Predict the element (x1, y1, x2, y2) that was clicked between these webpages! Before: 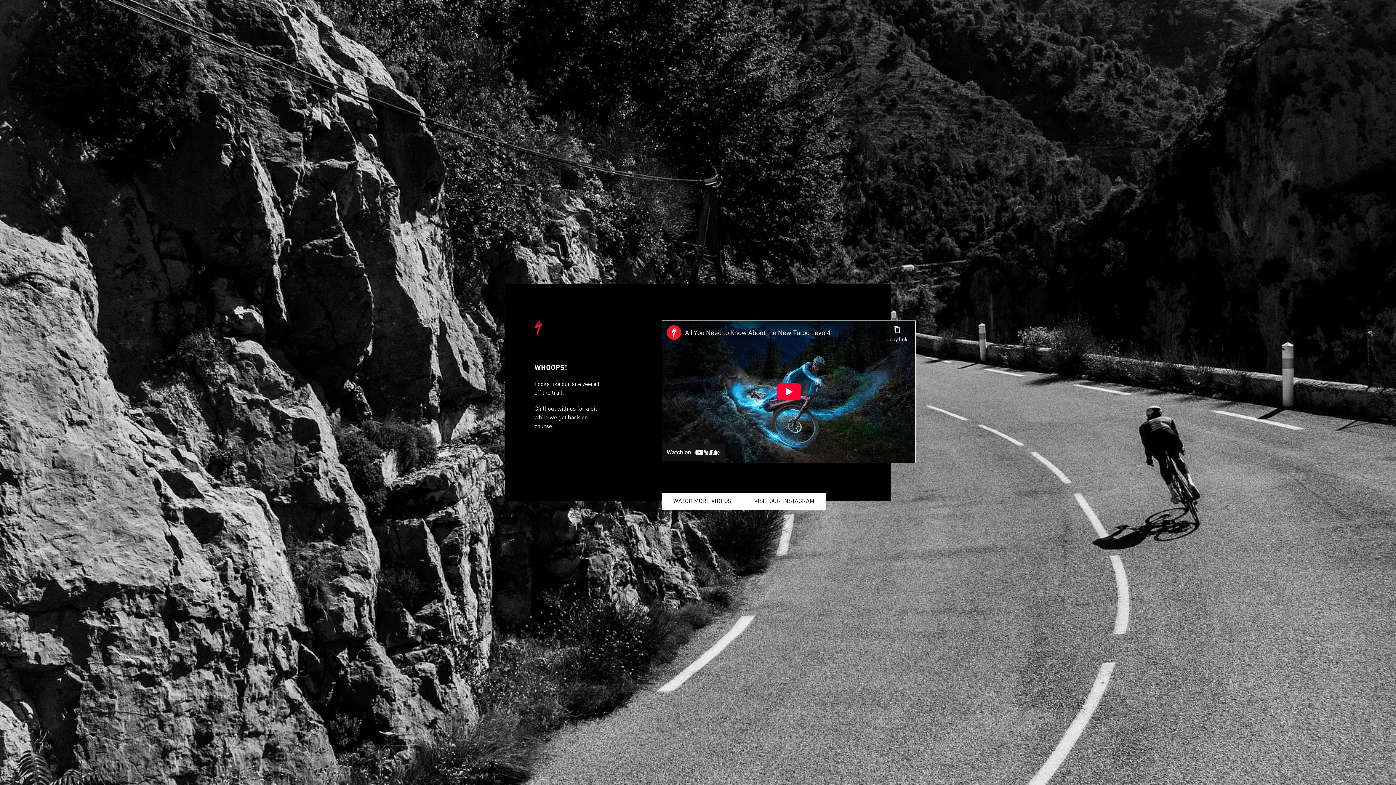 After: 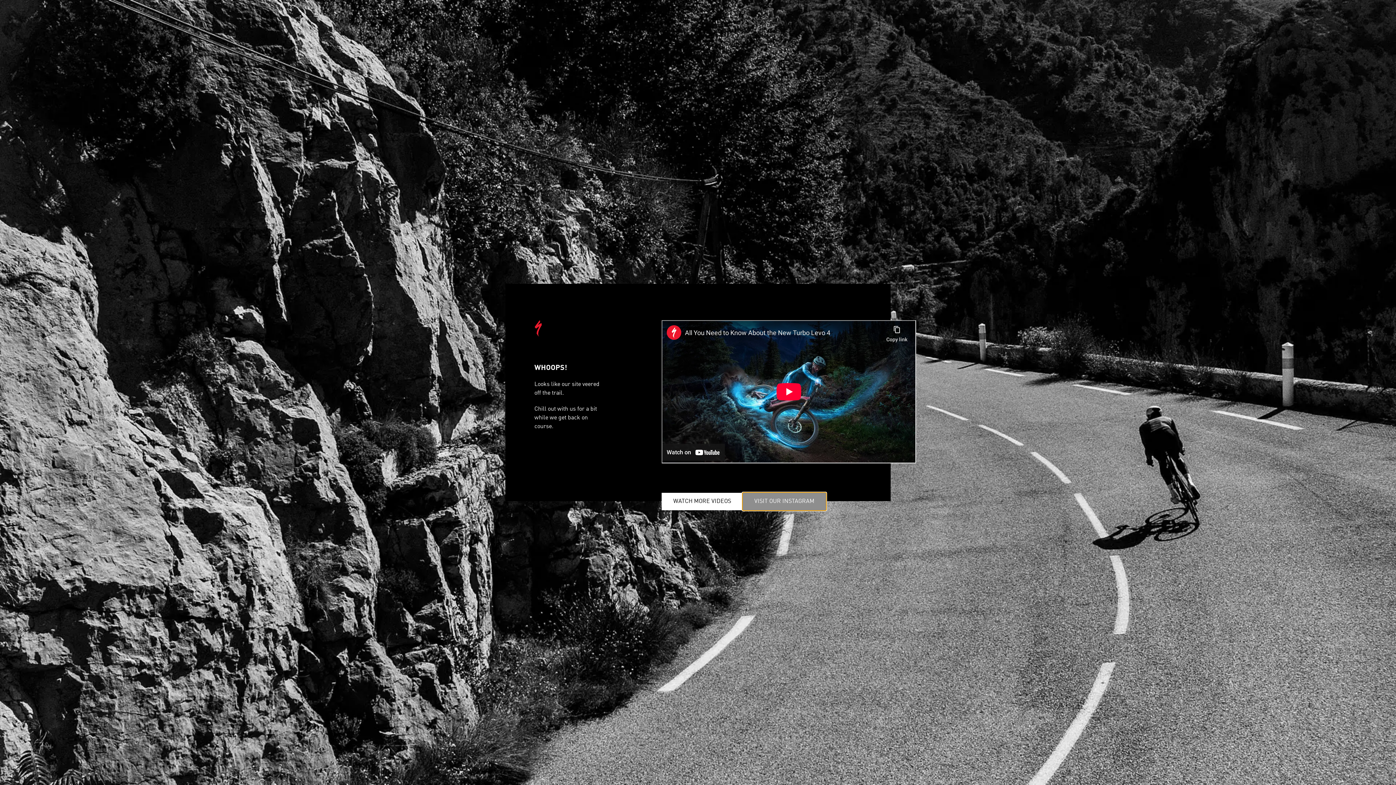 Action: label: VISIT OUR INSTAGRAM bbox: (742, 493, 826, 510)